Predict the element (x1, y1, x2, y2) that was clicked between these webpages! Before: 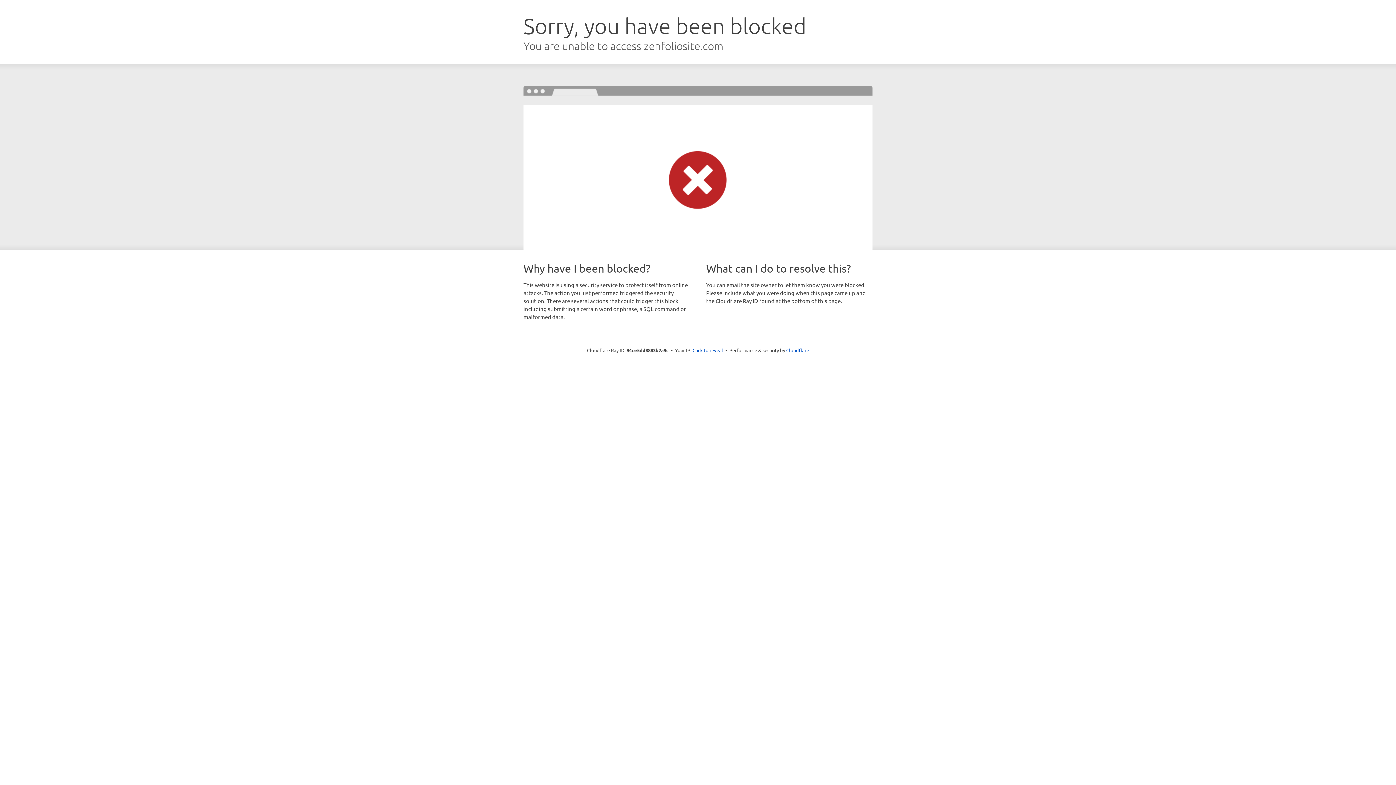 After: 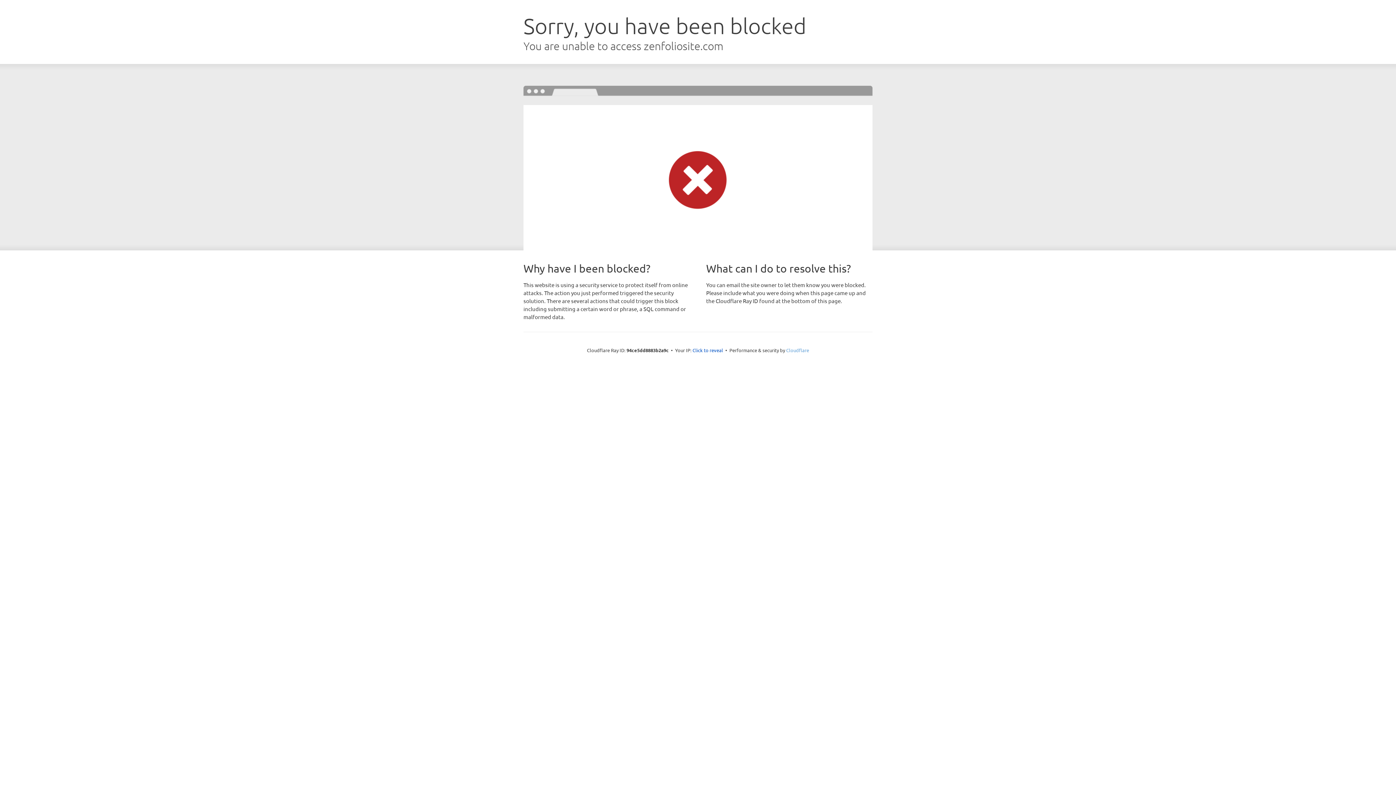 Action: bbox: (786, 347, 809, 353) label: Cloudflare